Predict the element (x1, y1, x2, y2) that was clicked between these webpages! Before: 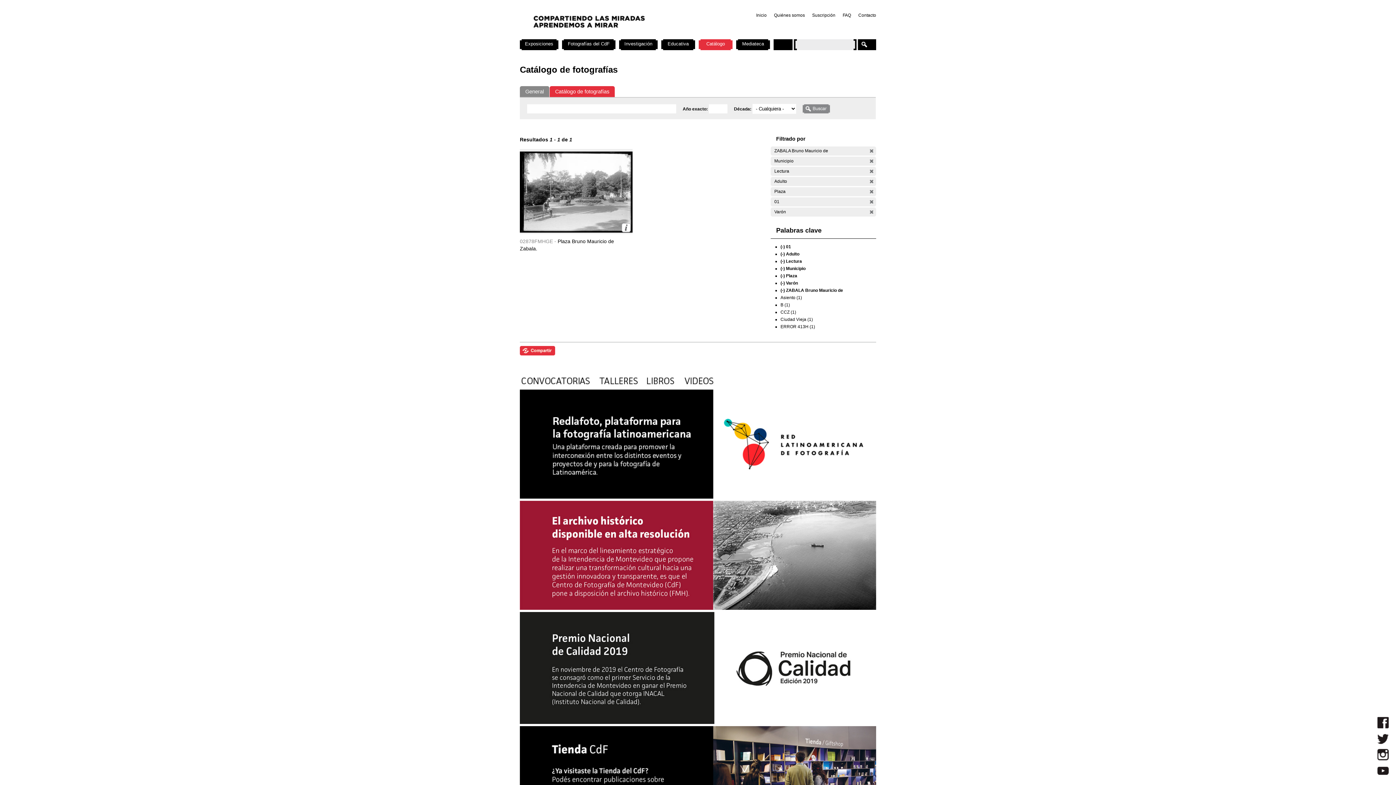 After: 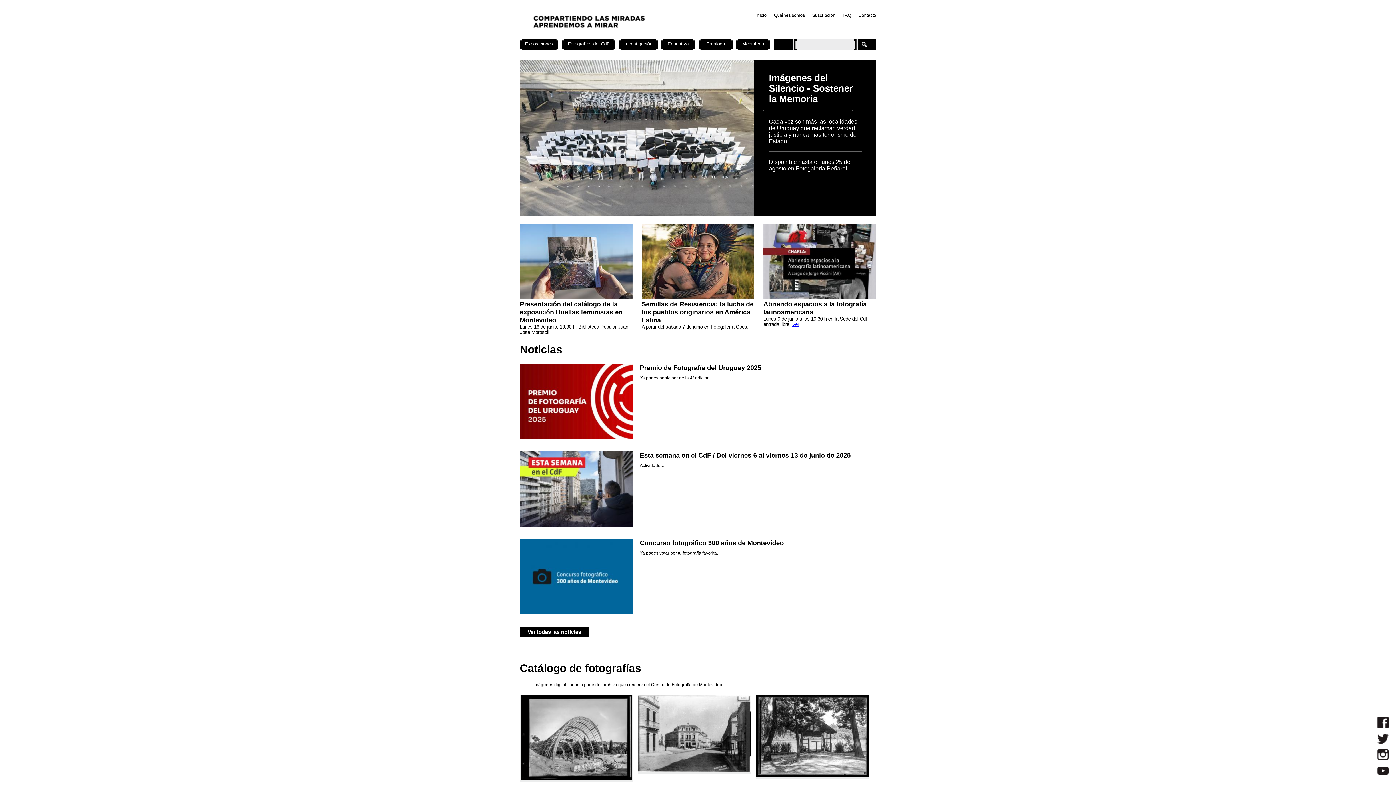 Action: bbox: (756, 12, 766, 17) label: Inicio